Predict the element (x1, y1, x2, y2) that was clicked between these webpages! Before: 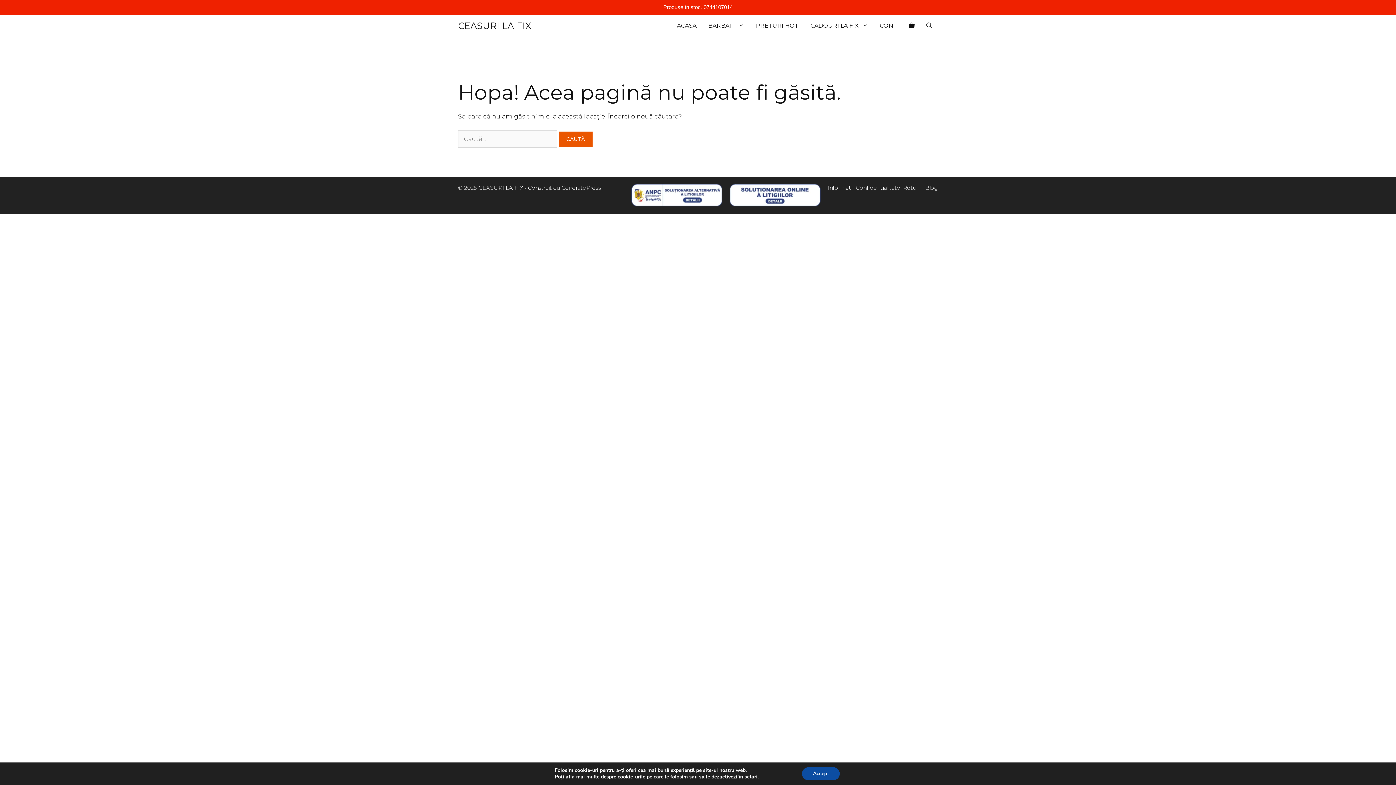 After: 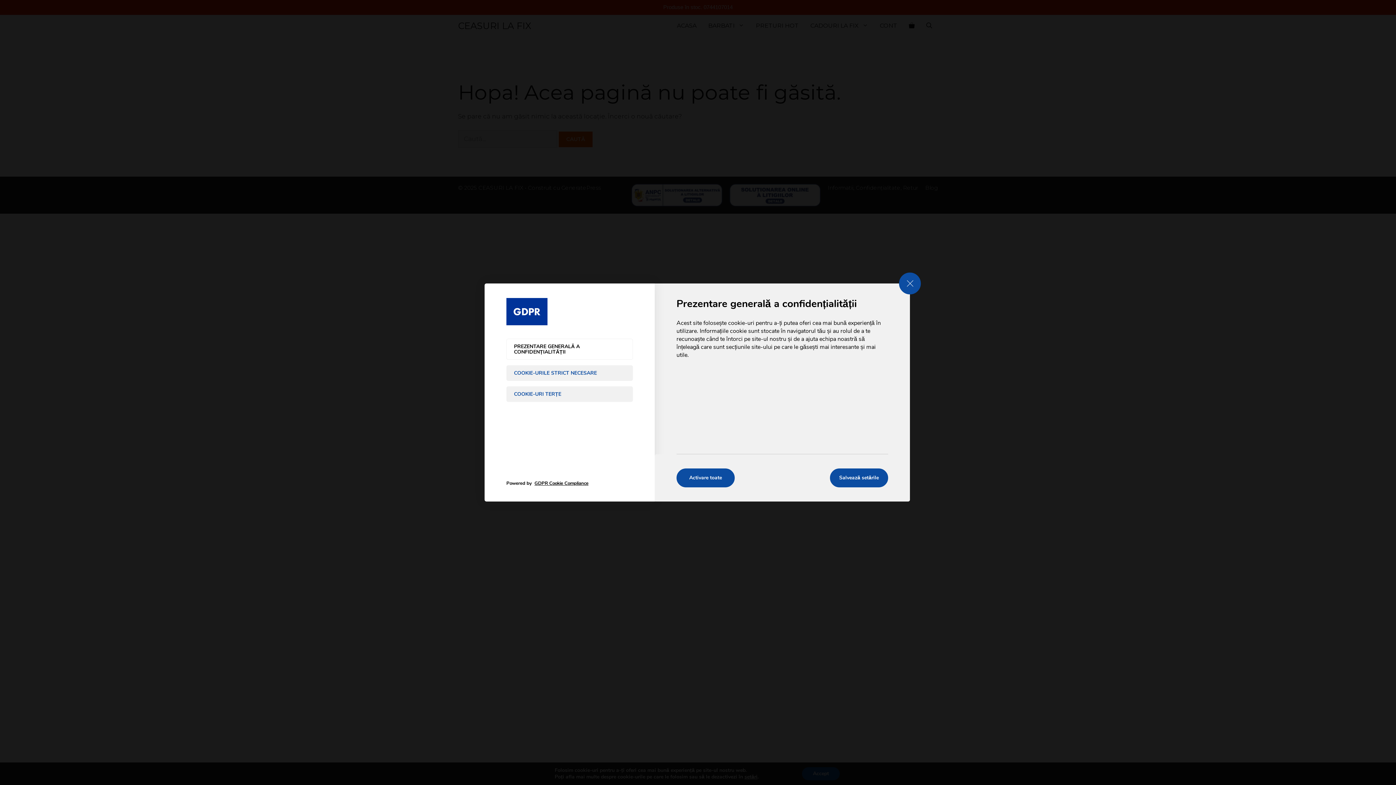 Action: bbox: (744, 774, 757, 780) label: setări